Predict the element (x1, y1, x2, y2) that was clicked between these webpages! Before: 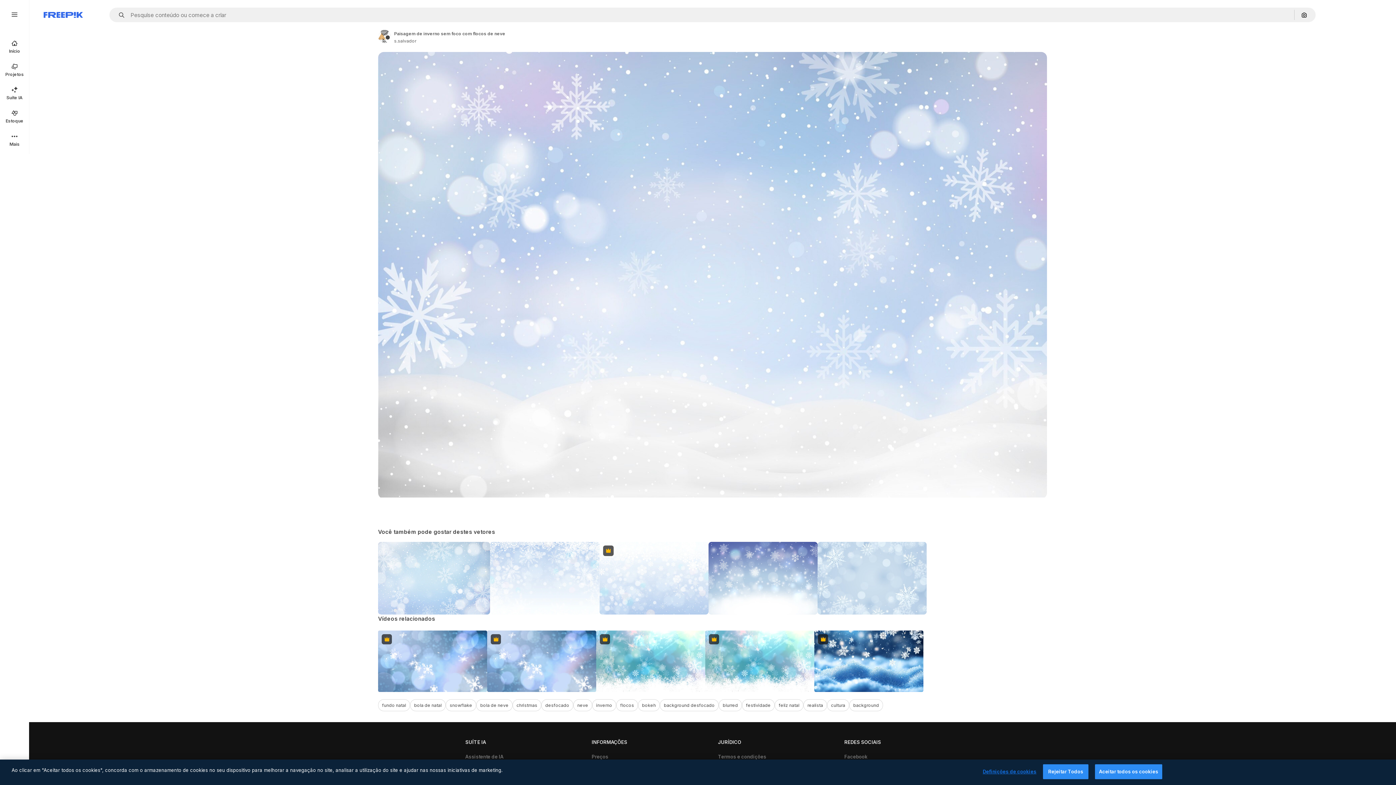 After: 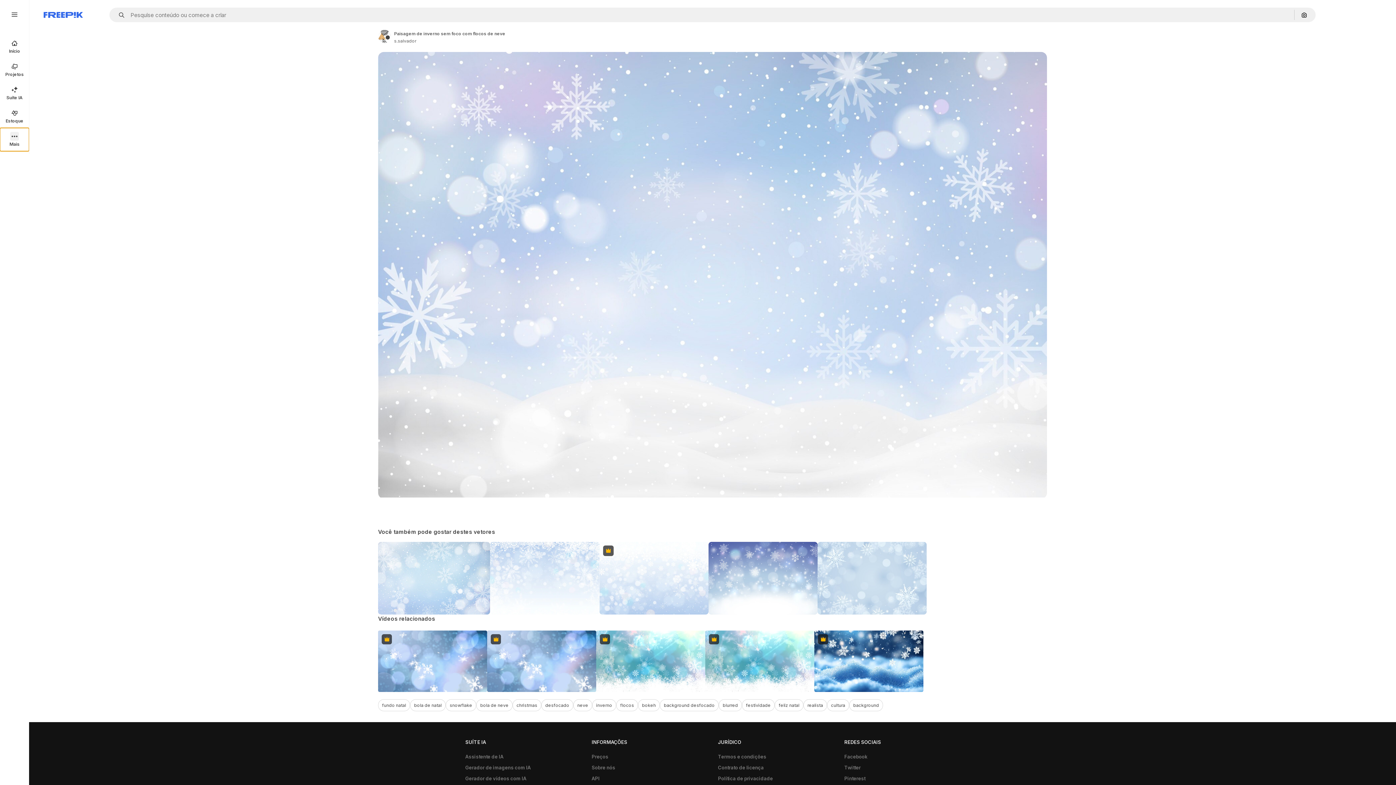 Action: bbox: (0, 128, 29, 151) label: Mais